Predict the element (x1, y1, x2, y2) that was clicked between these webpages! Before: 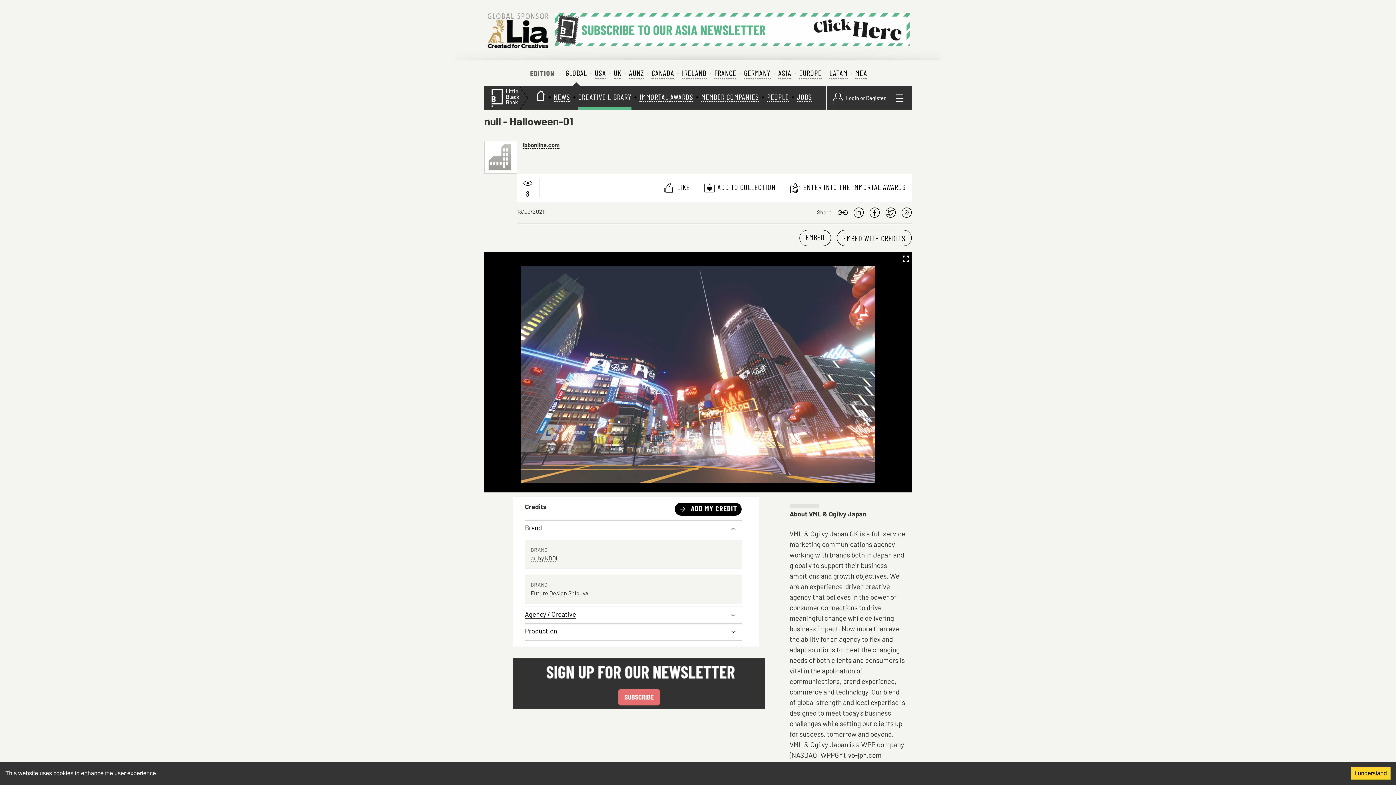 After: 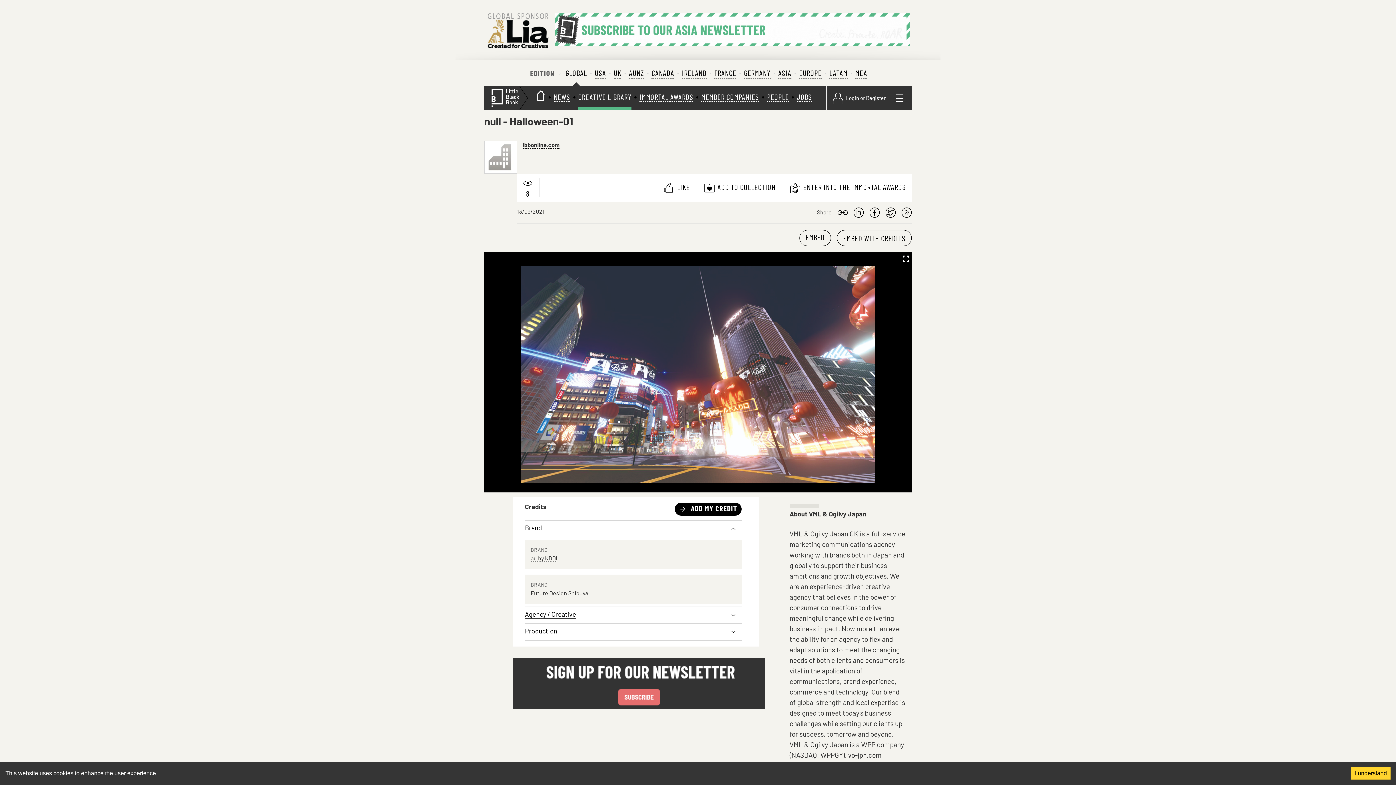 Action: bbox: (484, 11, 552, 50)